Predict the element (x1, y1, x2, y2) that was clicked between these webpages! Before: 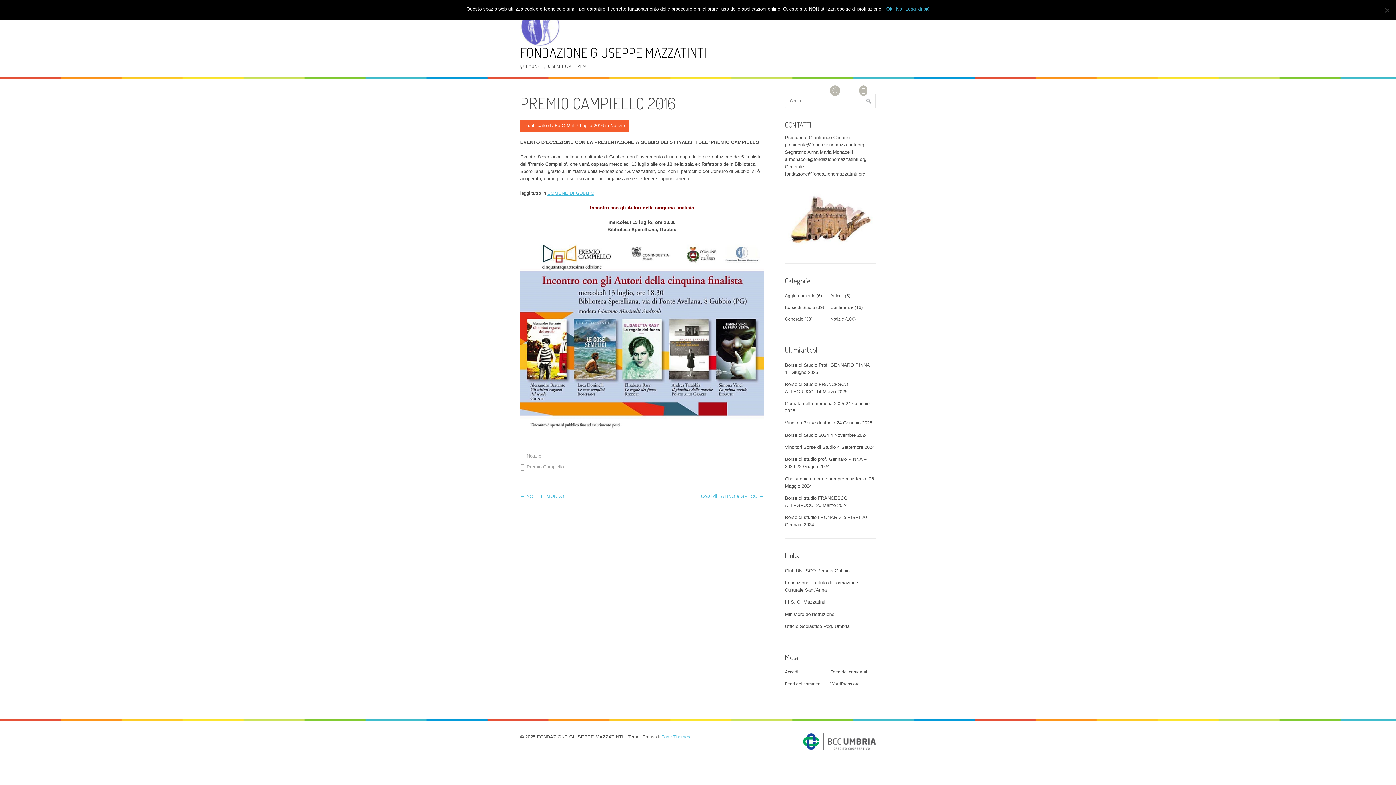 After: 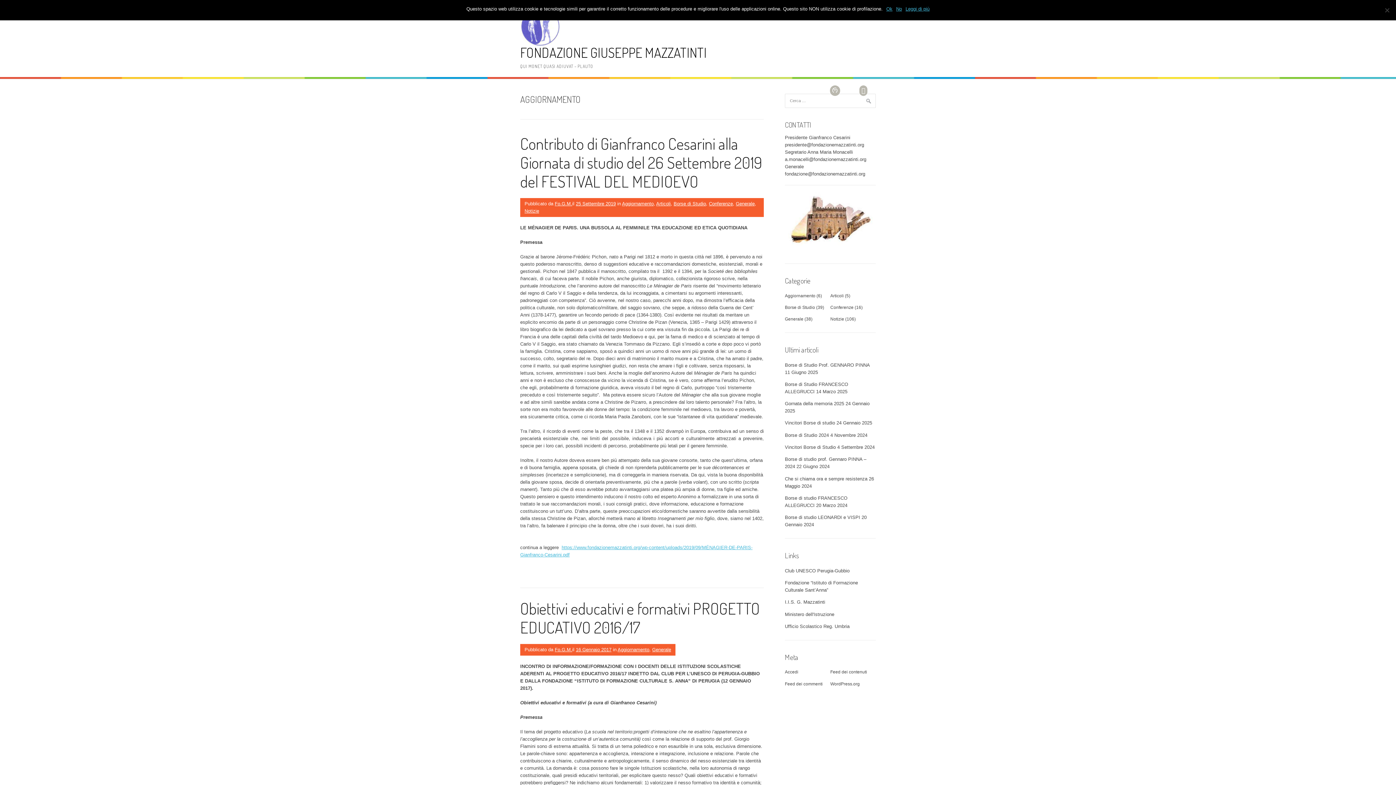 Action: bbox: (785, 293, 815, 298) label: Aggiornamento